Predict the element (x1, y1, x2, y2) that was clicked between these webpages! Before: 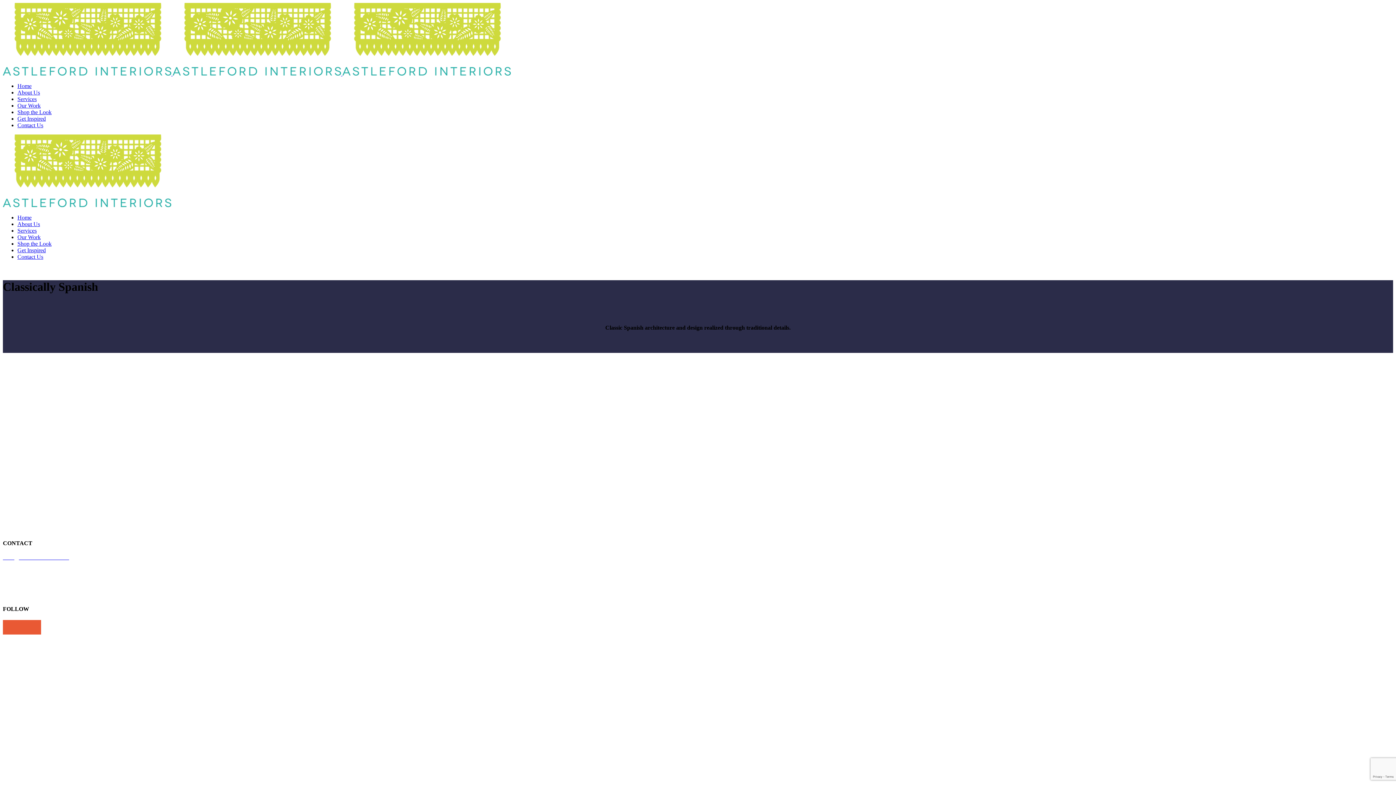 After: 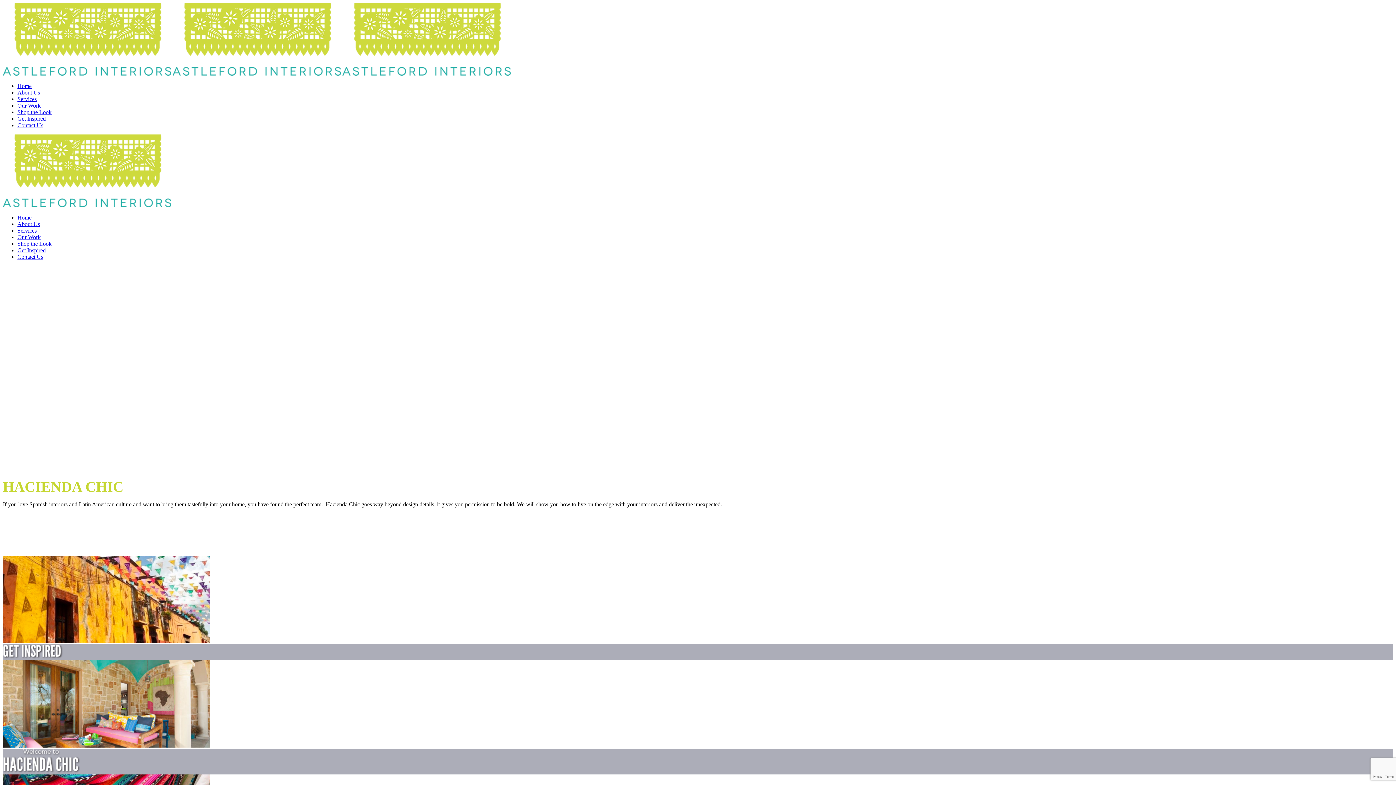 Action: label: Home bbox: (17, 82, 31, 89)